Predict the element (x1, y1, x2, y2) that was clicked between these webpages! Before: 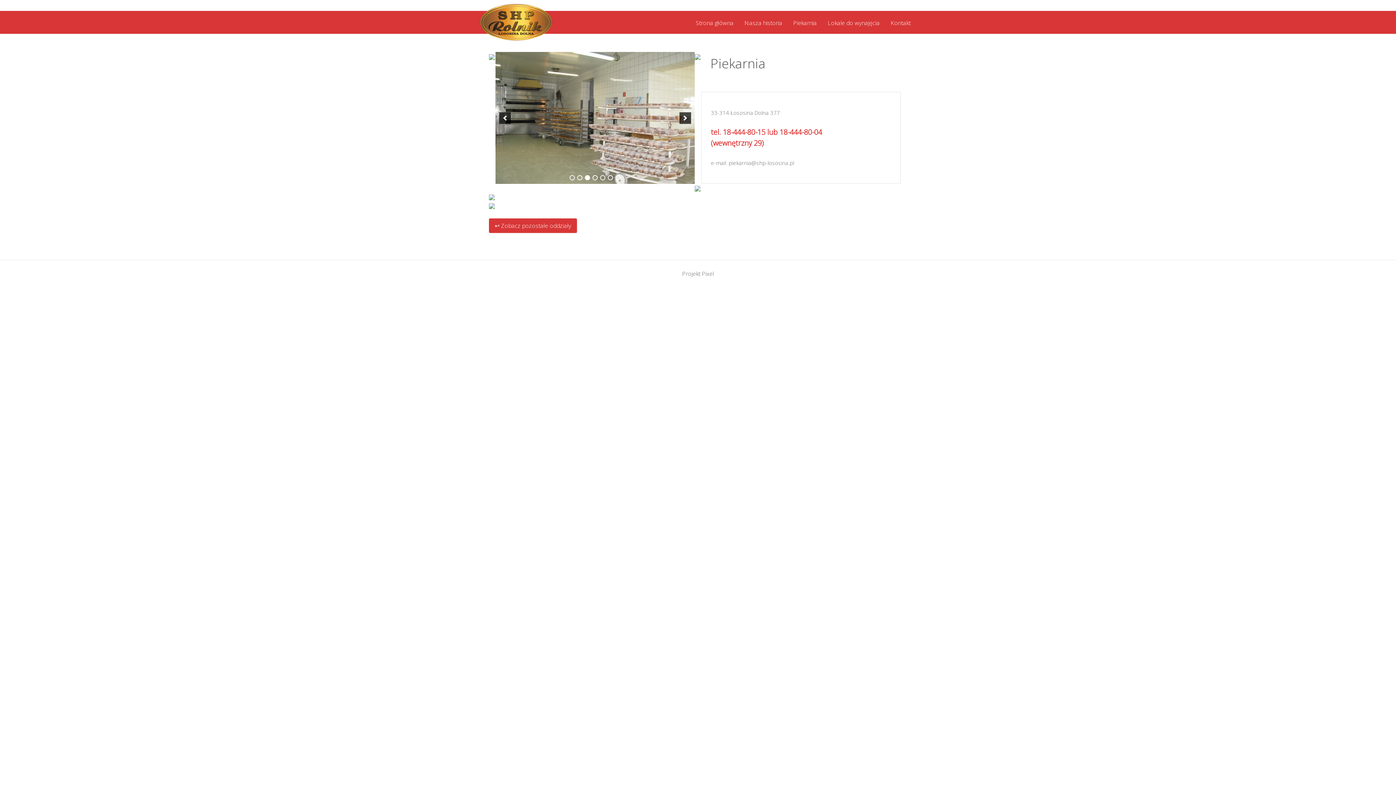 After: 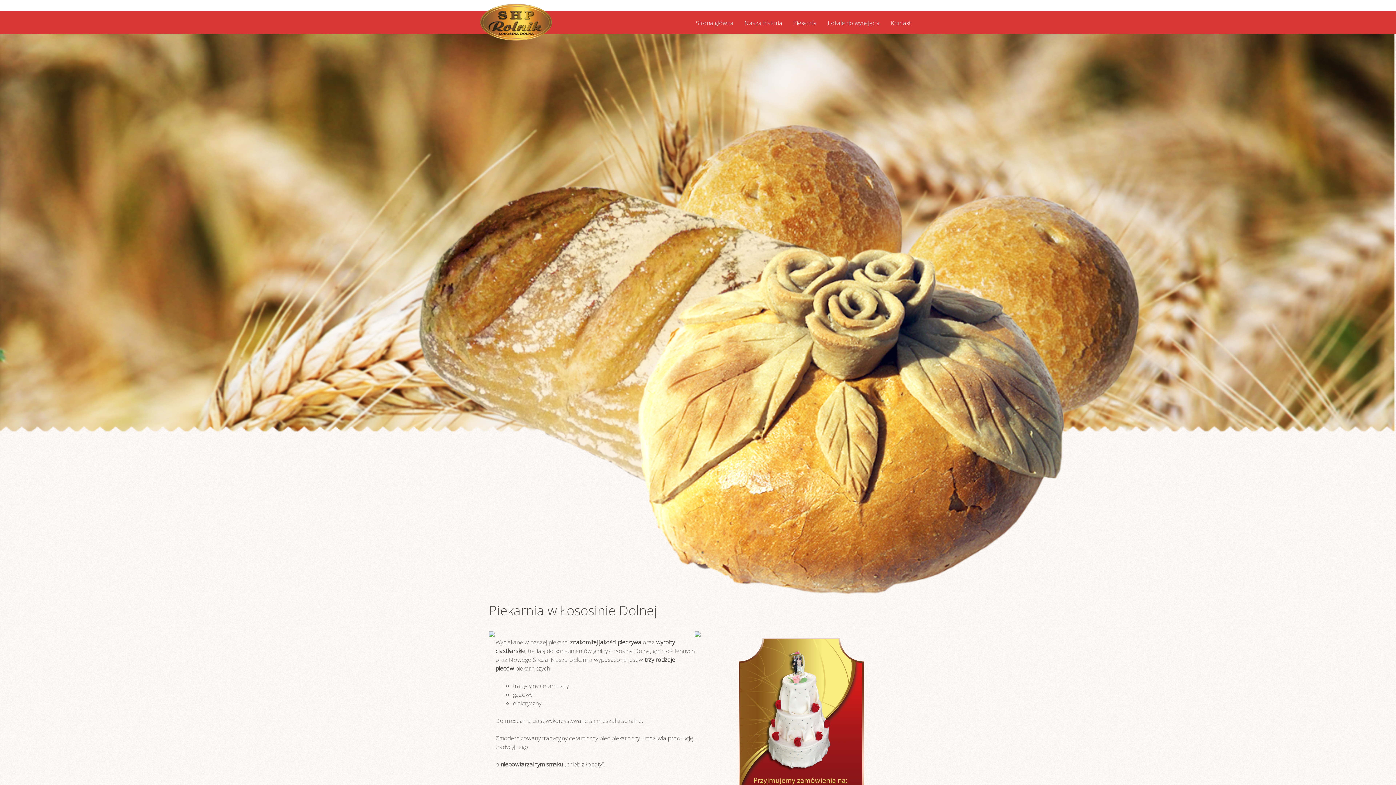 Action: bbox: (788, 10, 822, 33) label: Piekarnia